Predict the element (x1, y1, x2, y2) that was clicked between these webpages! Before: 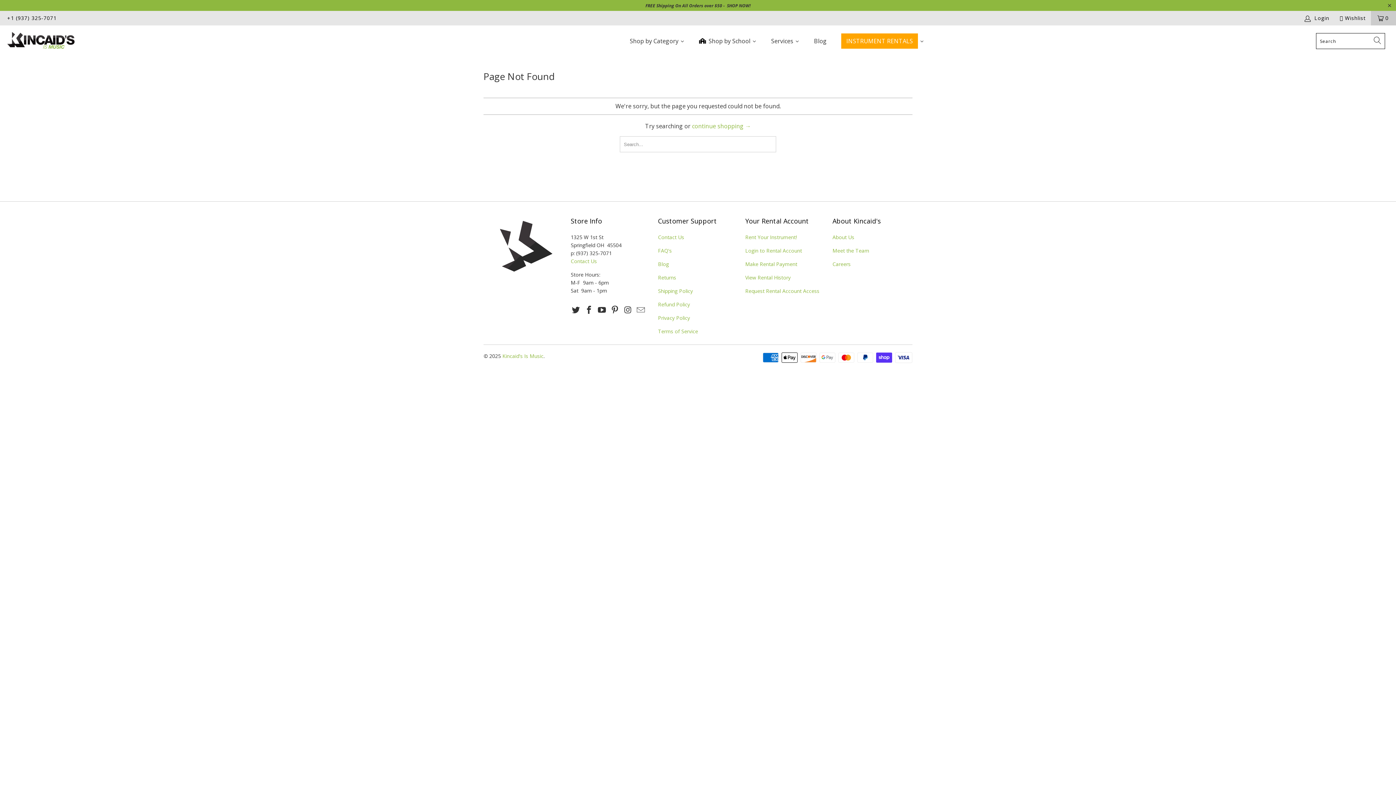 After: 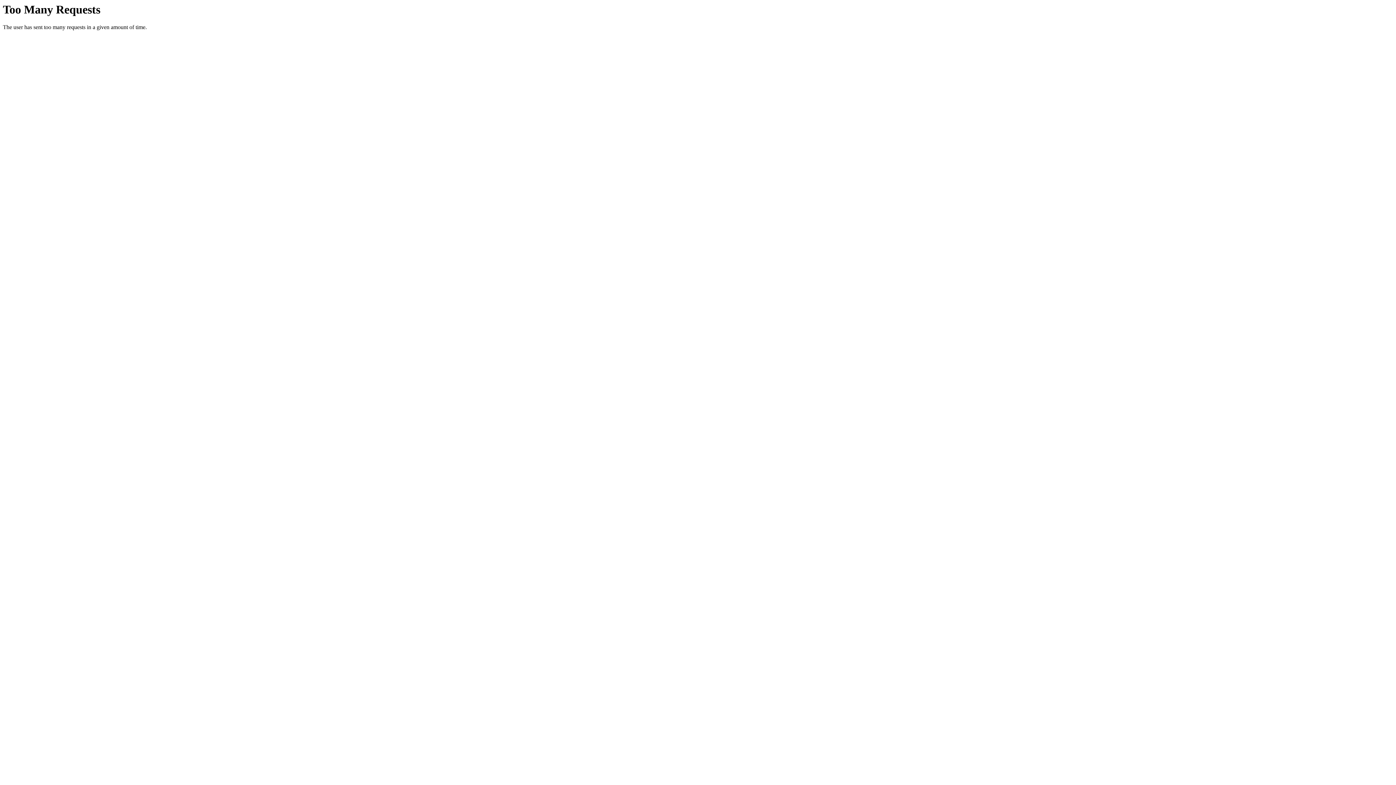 Action: label: Blog bbox: (658, 260, 669, 267)